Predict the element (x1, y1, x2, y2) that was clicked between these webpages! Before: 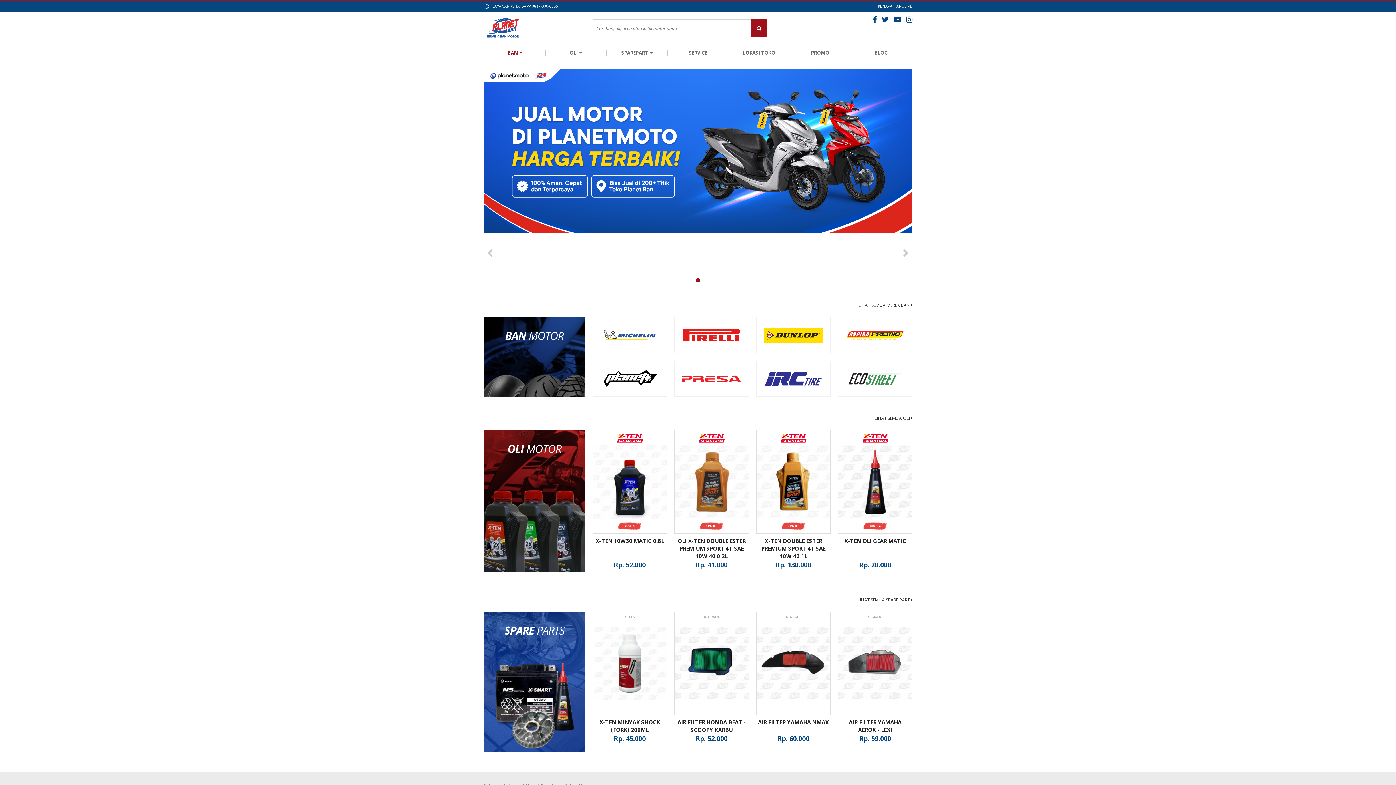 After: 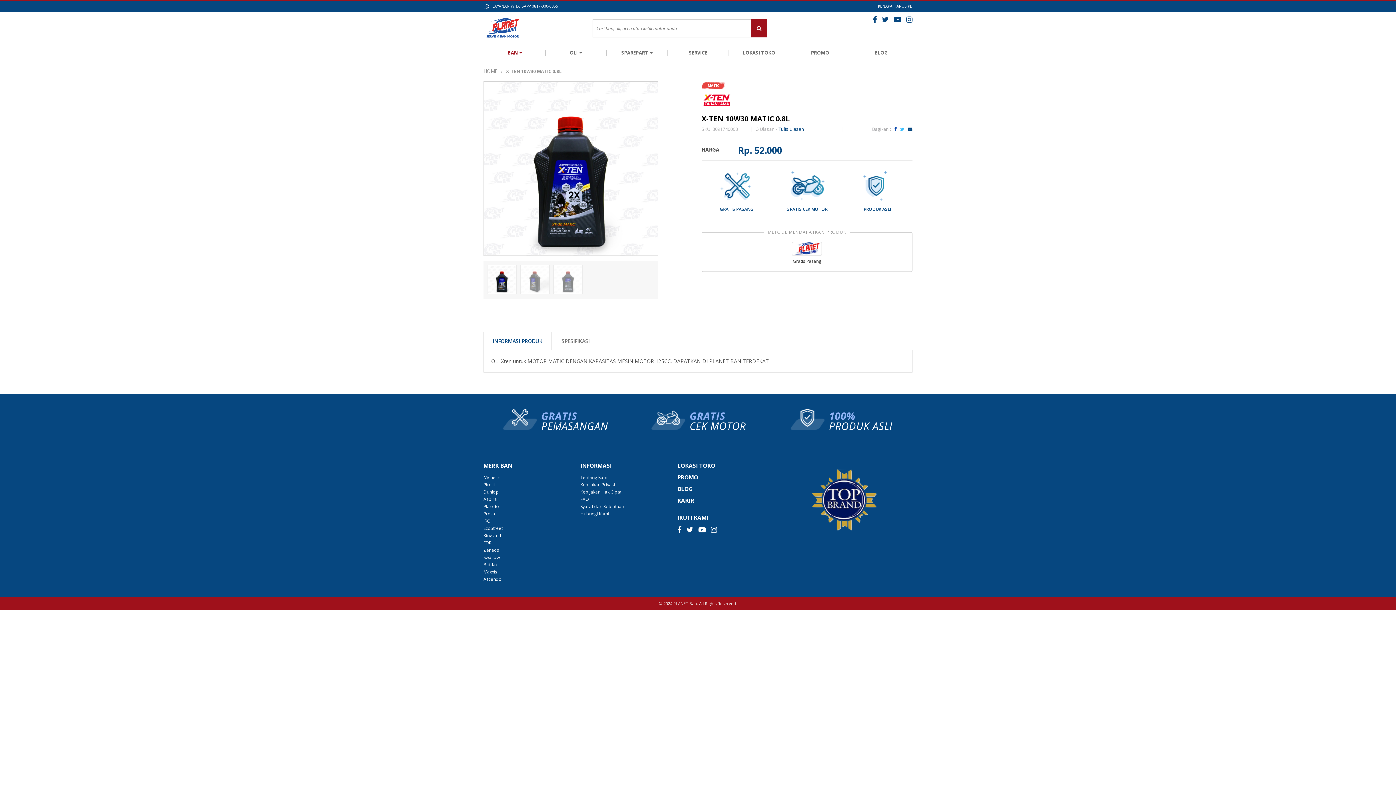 Action: bbox: (592, 430, 667, 533)